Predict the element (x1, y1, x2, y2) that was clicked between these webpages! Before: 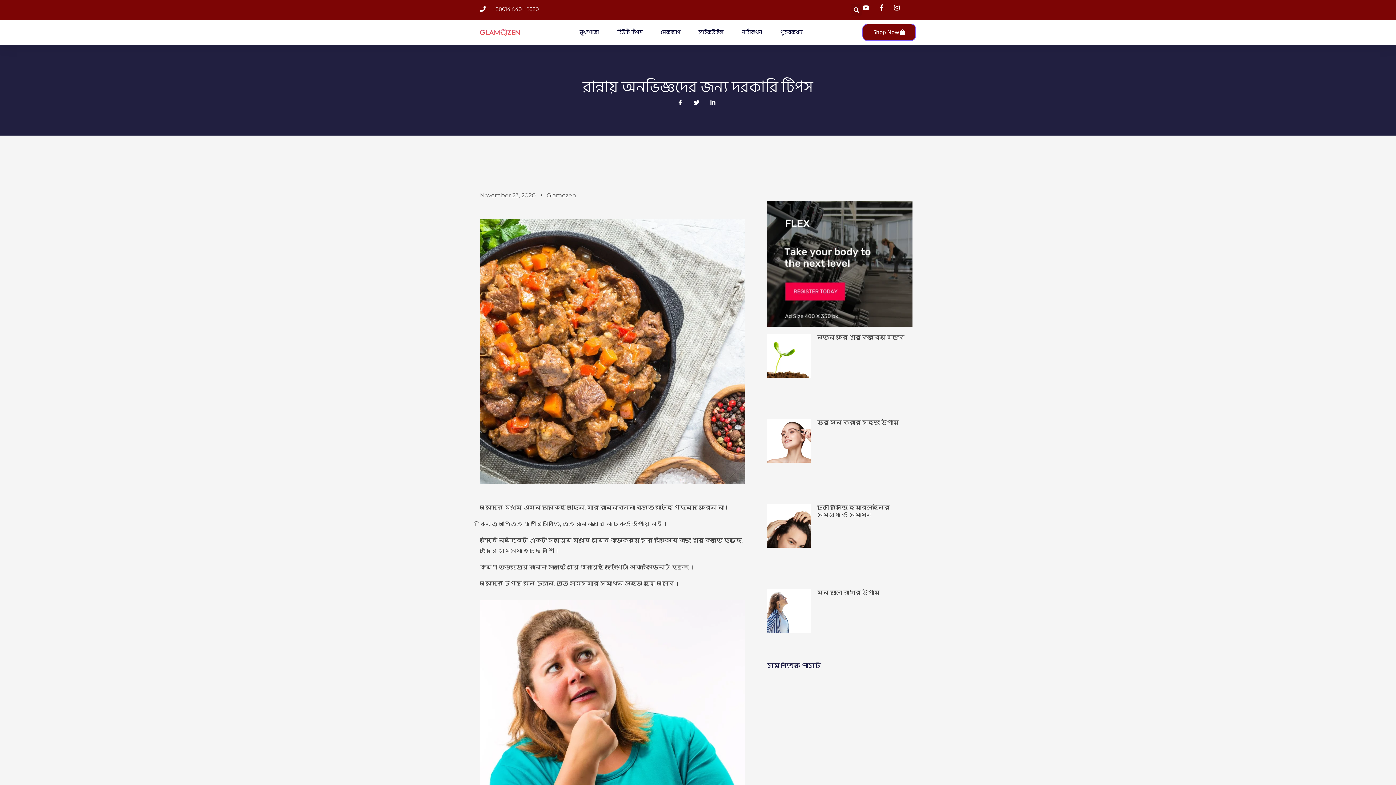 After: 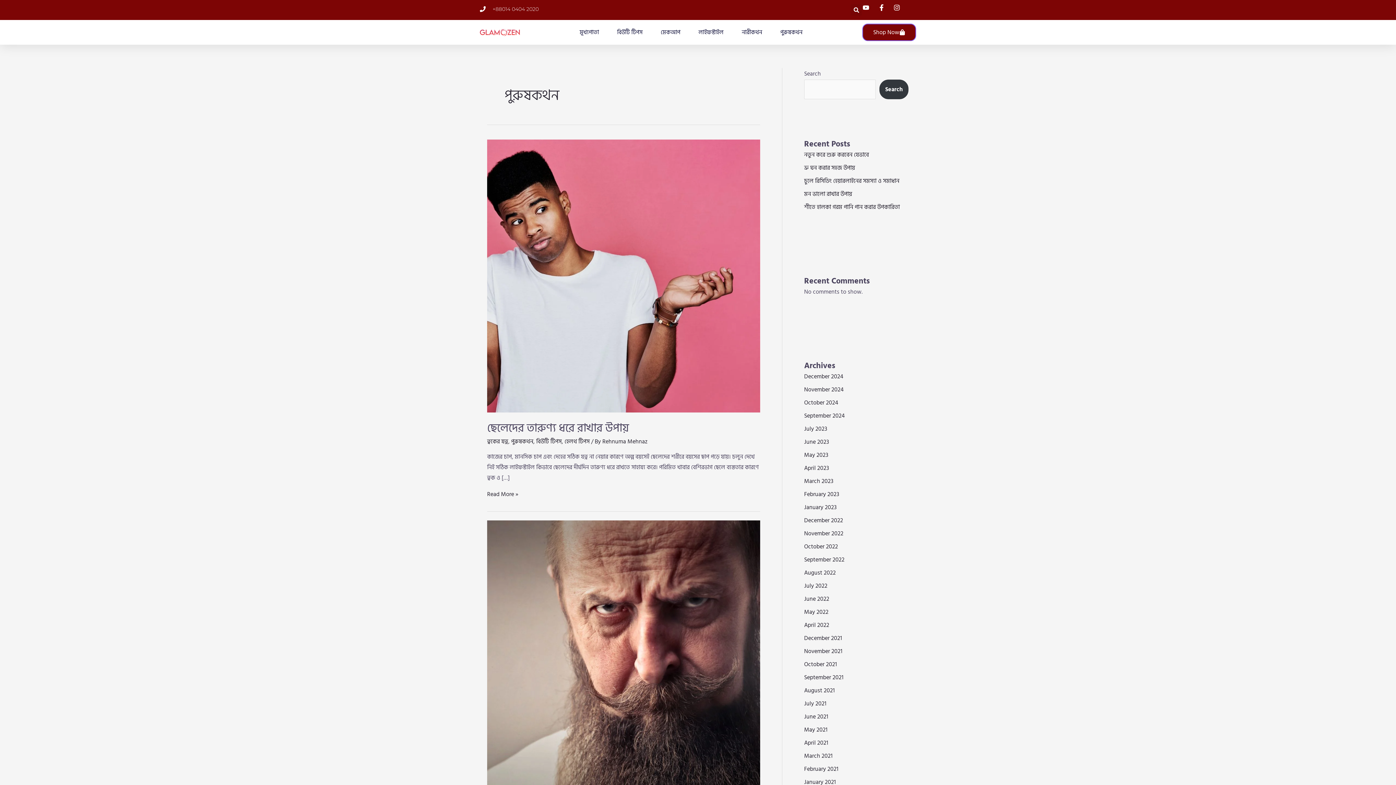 Action: label: পুরুষকথন bbox: (798, 24, 832, 40)